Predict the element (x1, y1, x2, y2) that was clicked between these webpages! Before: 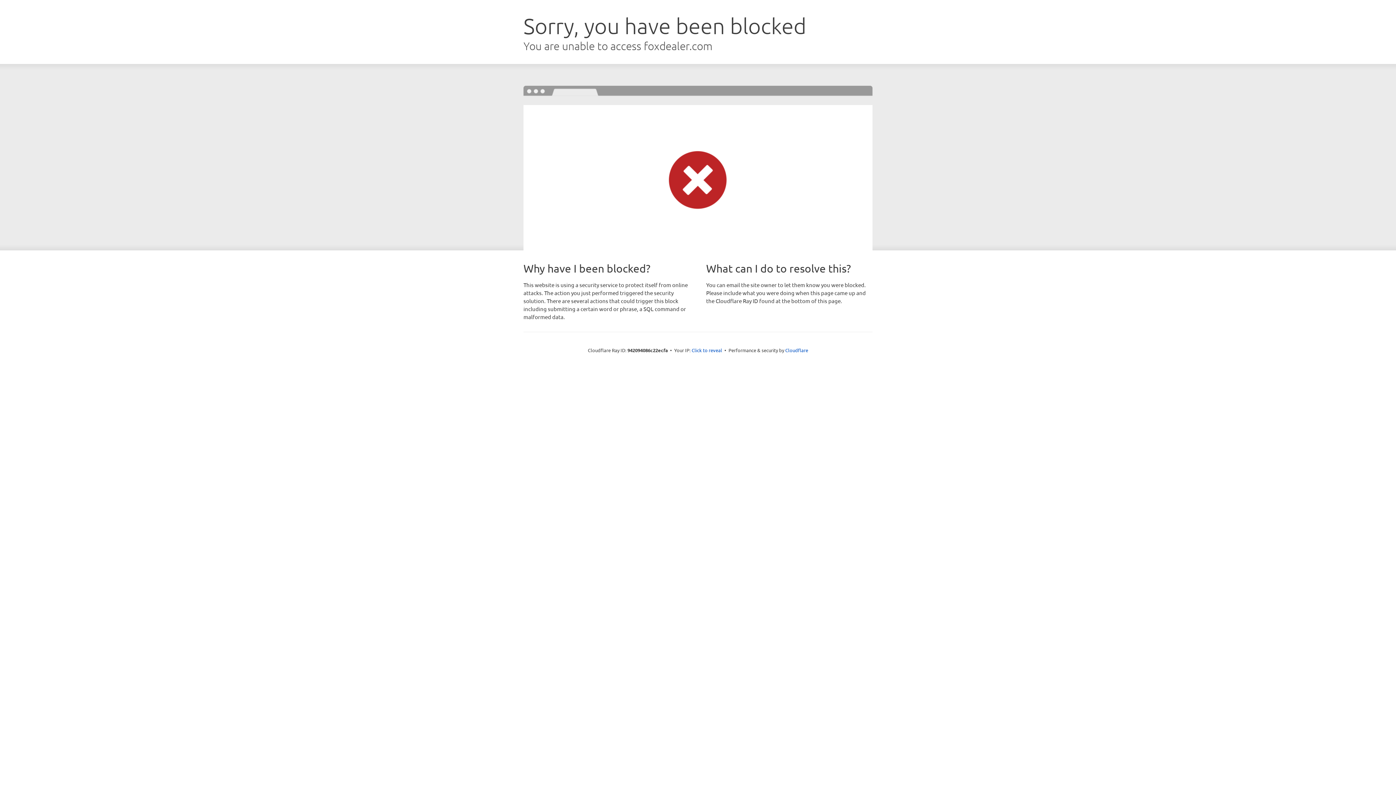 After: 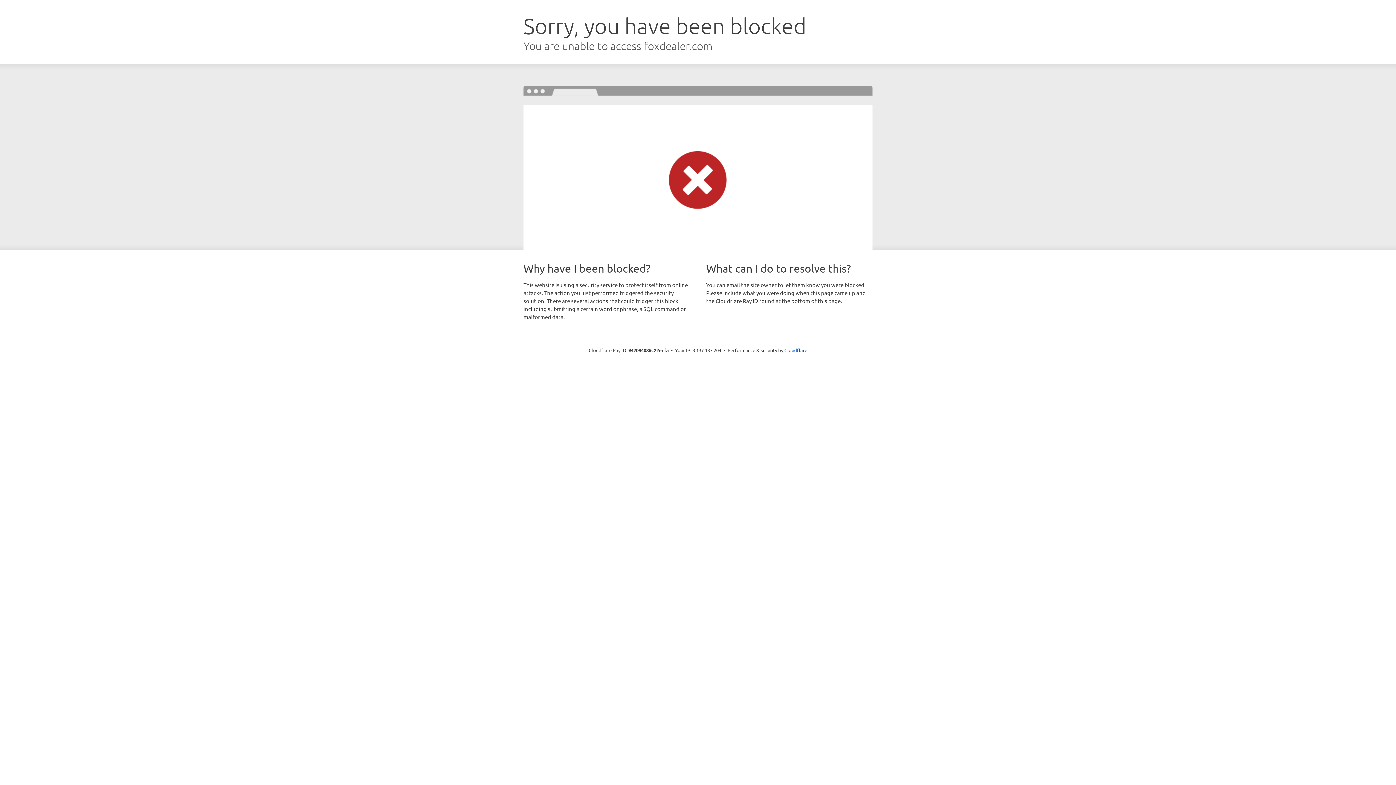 Action: label: Click to reveal bbox: (691, 346, 722, 353)